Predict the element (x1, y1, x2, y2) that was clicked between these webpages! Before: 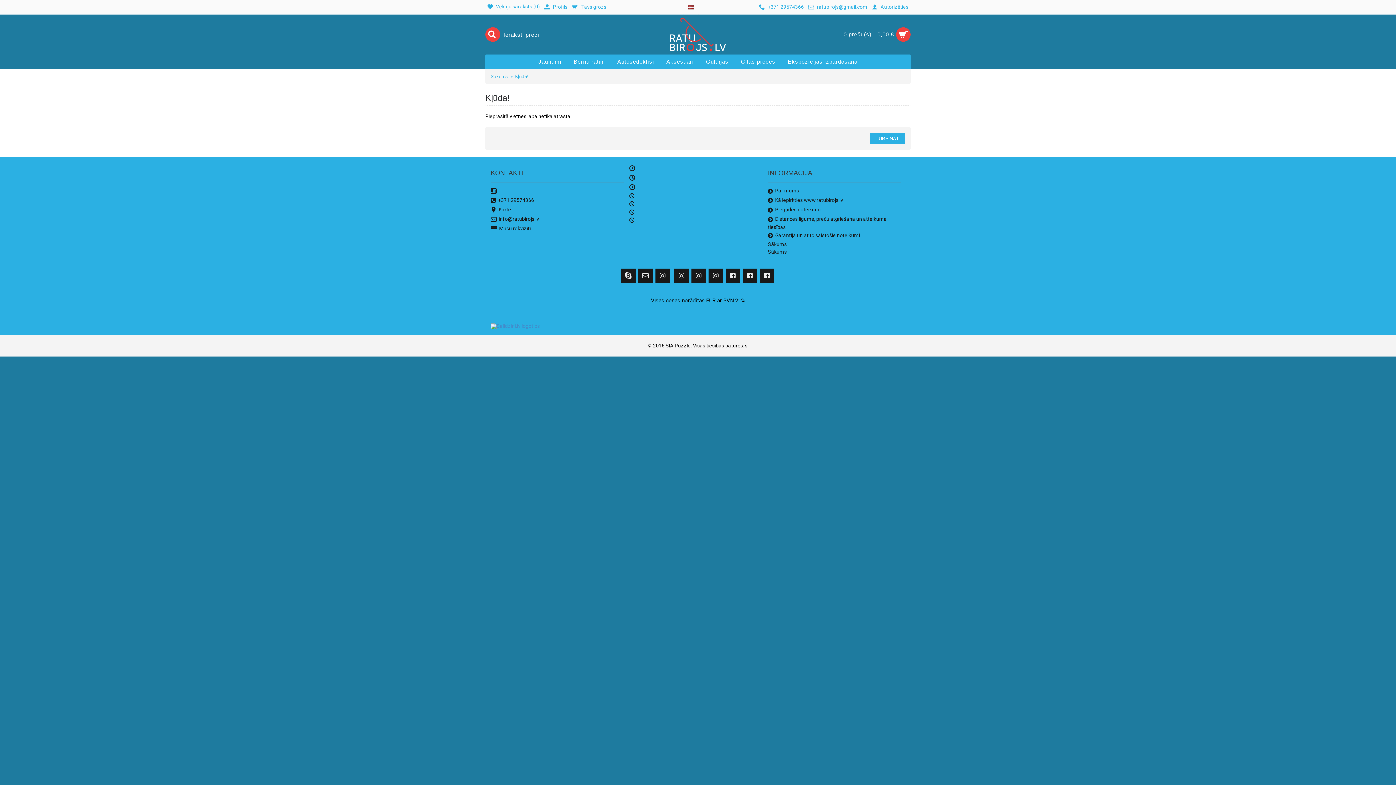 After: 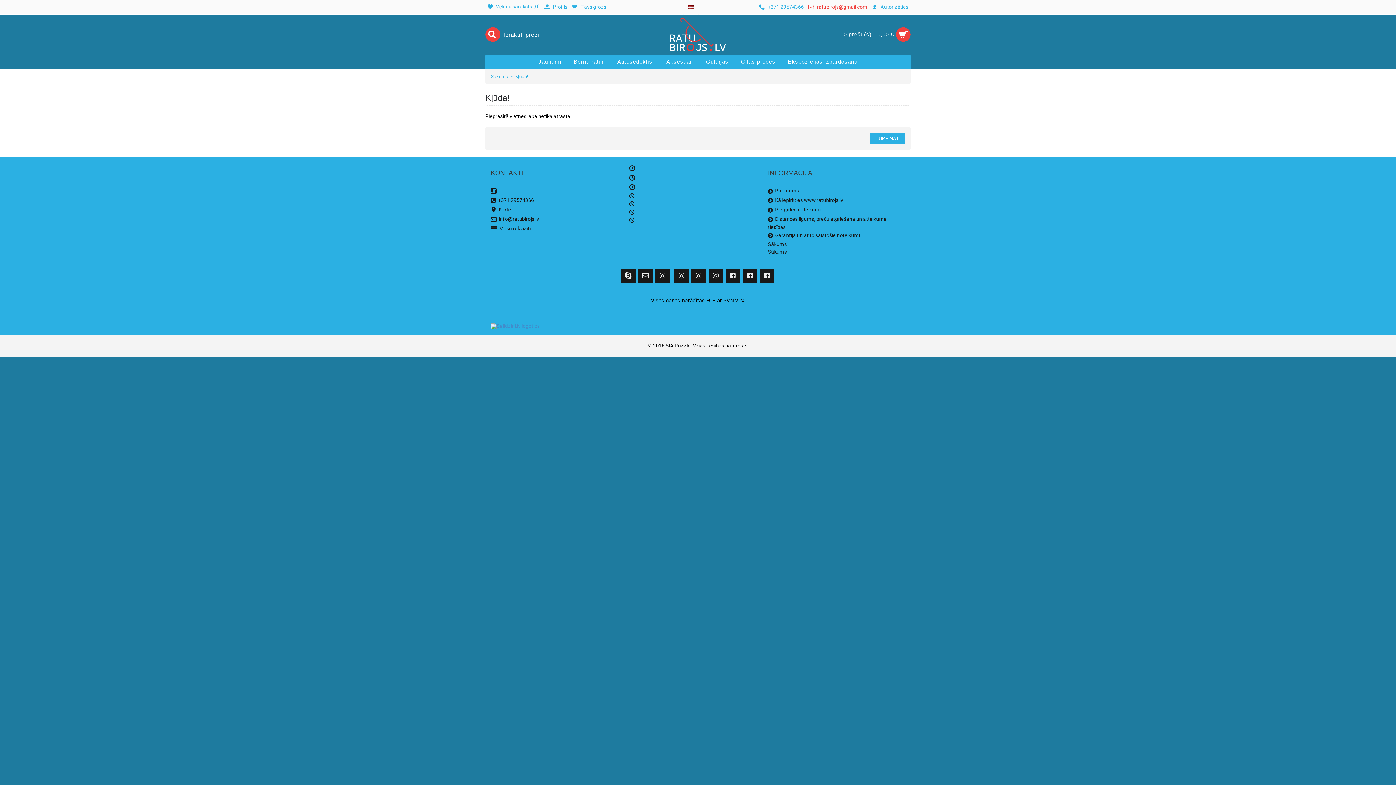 Action: bbox: (806, 0, 869, 14) label:  ratubirojs@gmail.com